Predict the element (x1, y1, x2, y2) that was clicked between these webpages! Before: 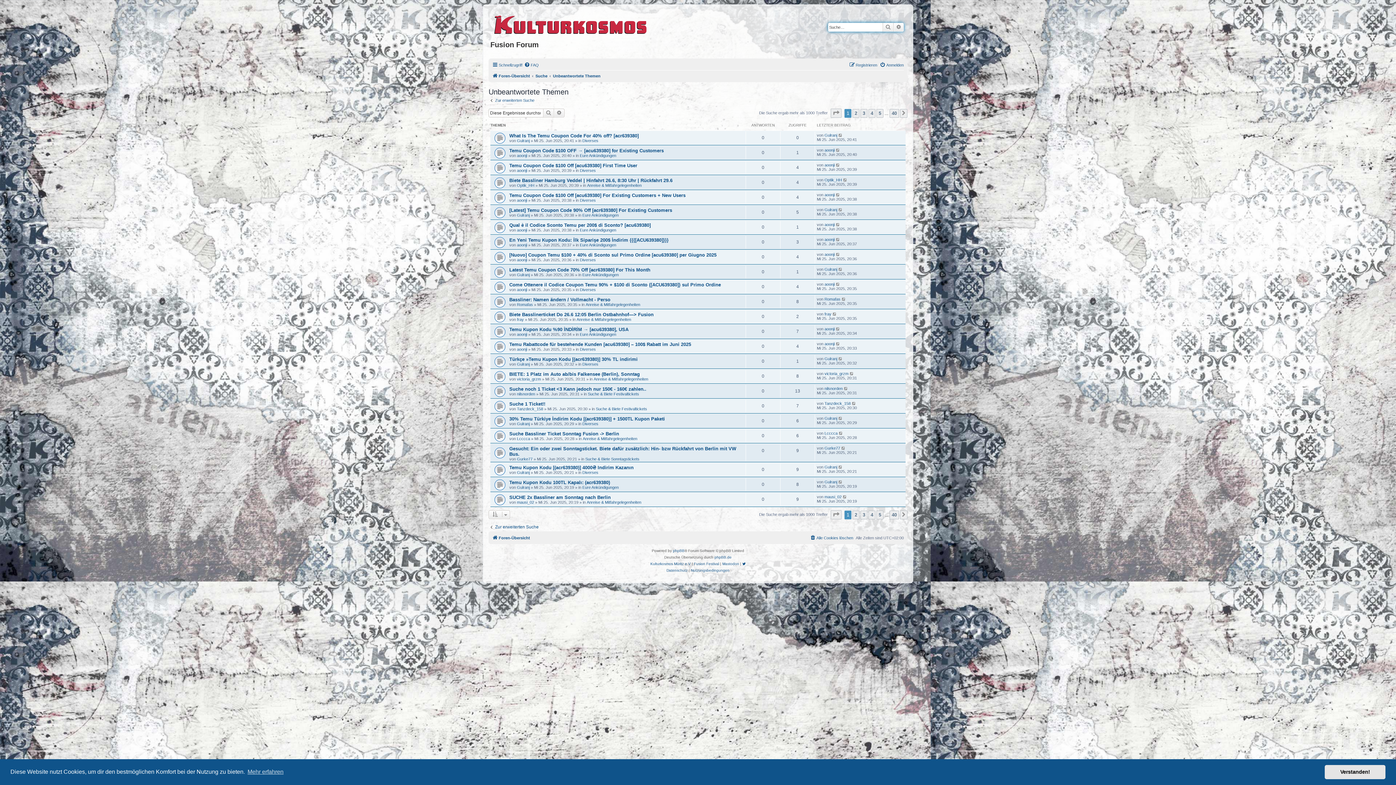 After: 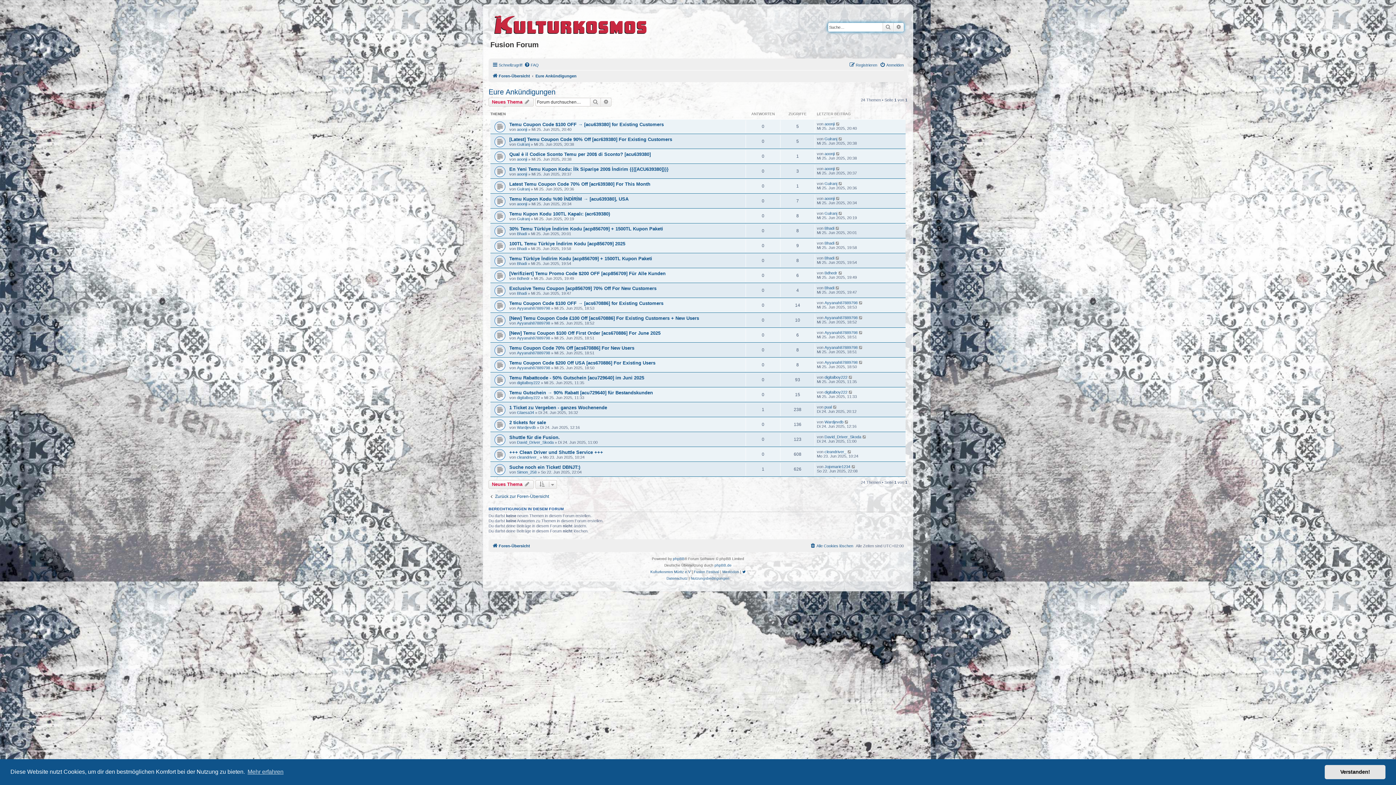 Action: label: Eure Ankündigungen bbox: (582, 272, 618, 277)